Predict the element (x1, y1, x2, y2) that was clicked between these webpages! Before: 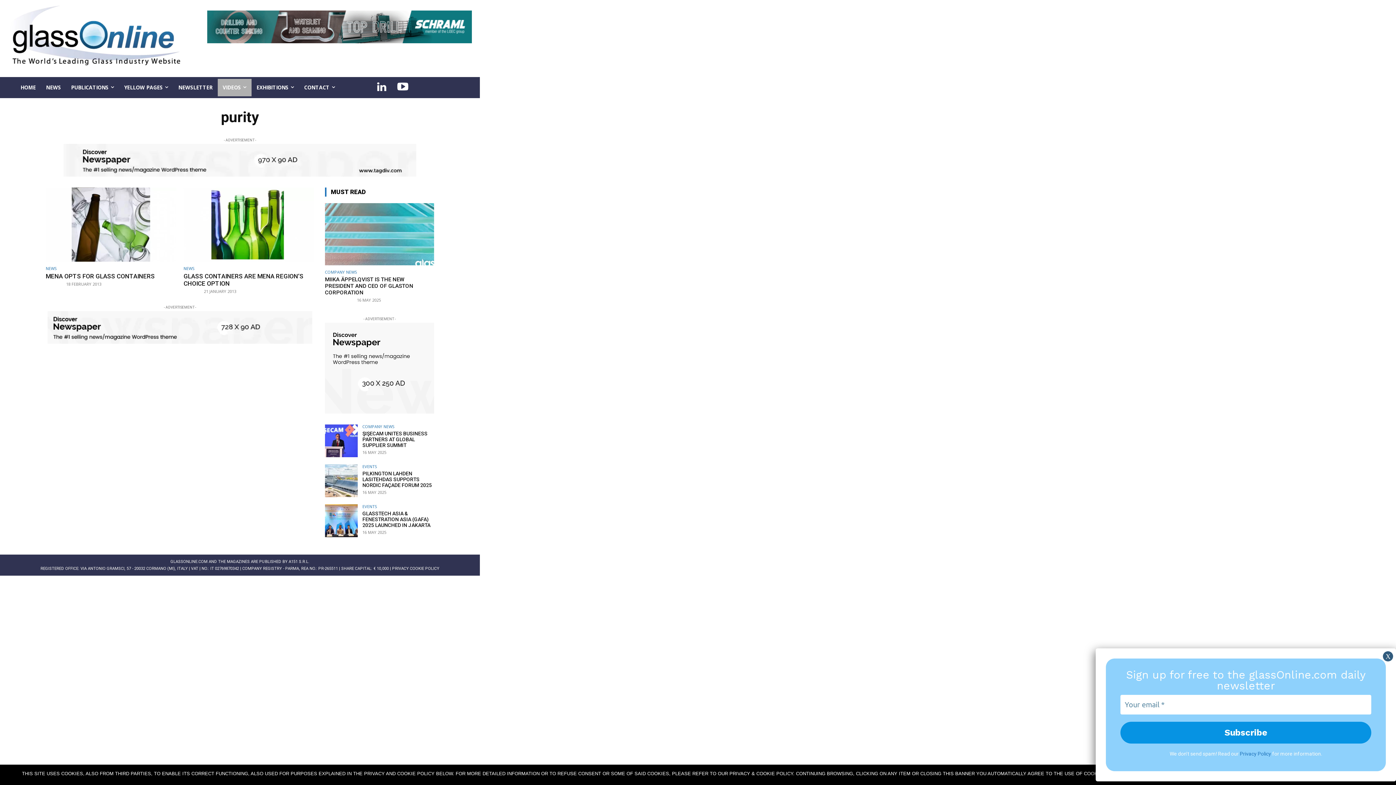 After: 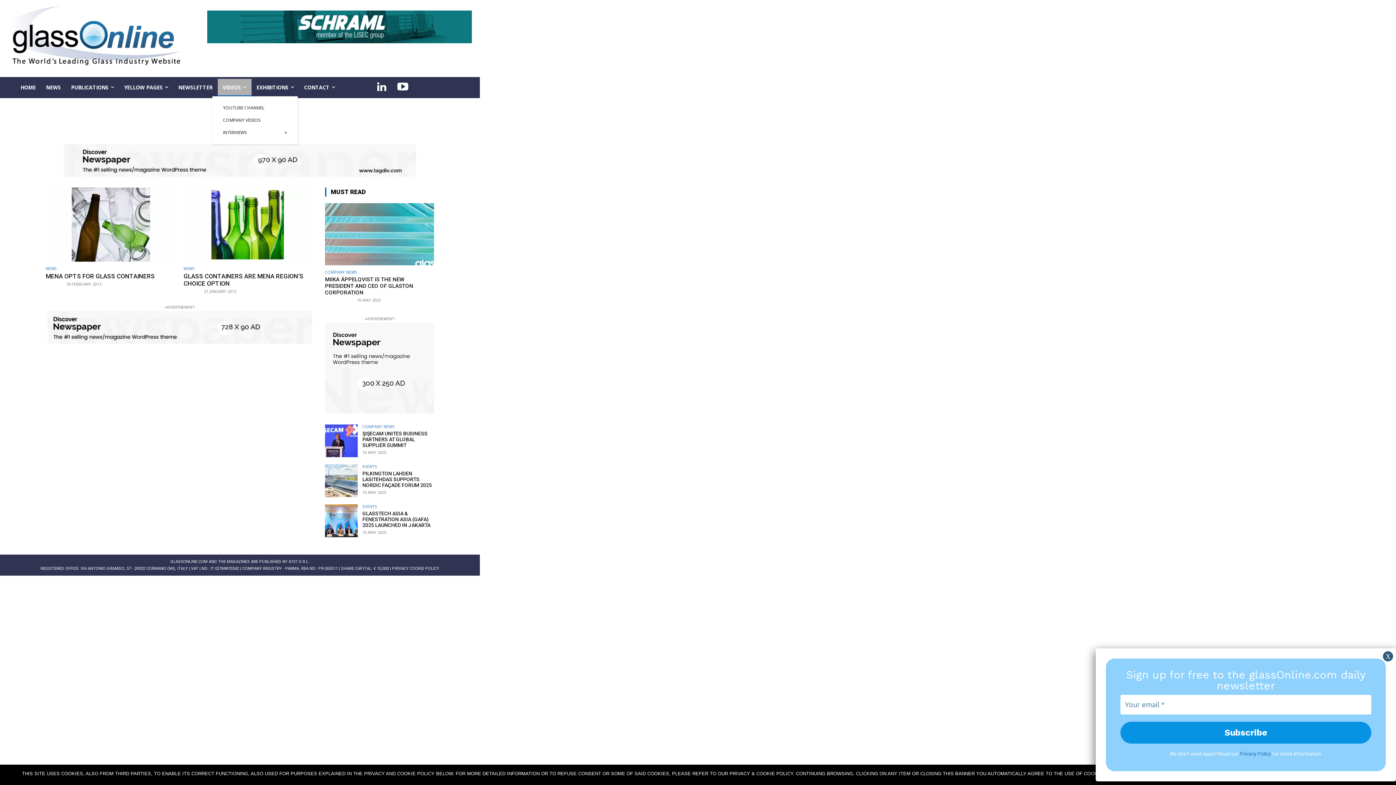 Action: bbox: (217, 78, 251, 96) label: VIDEOS